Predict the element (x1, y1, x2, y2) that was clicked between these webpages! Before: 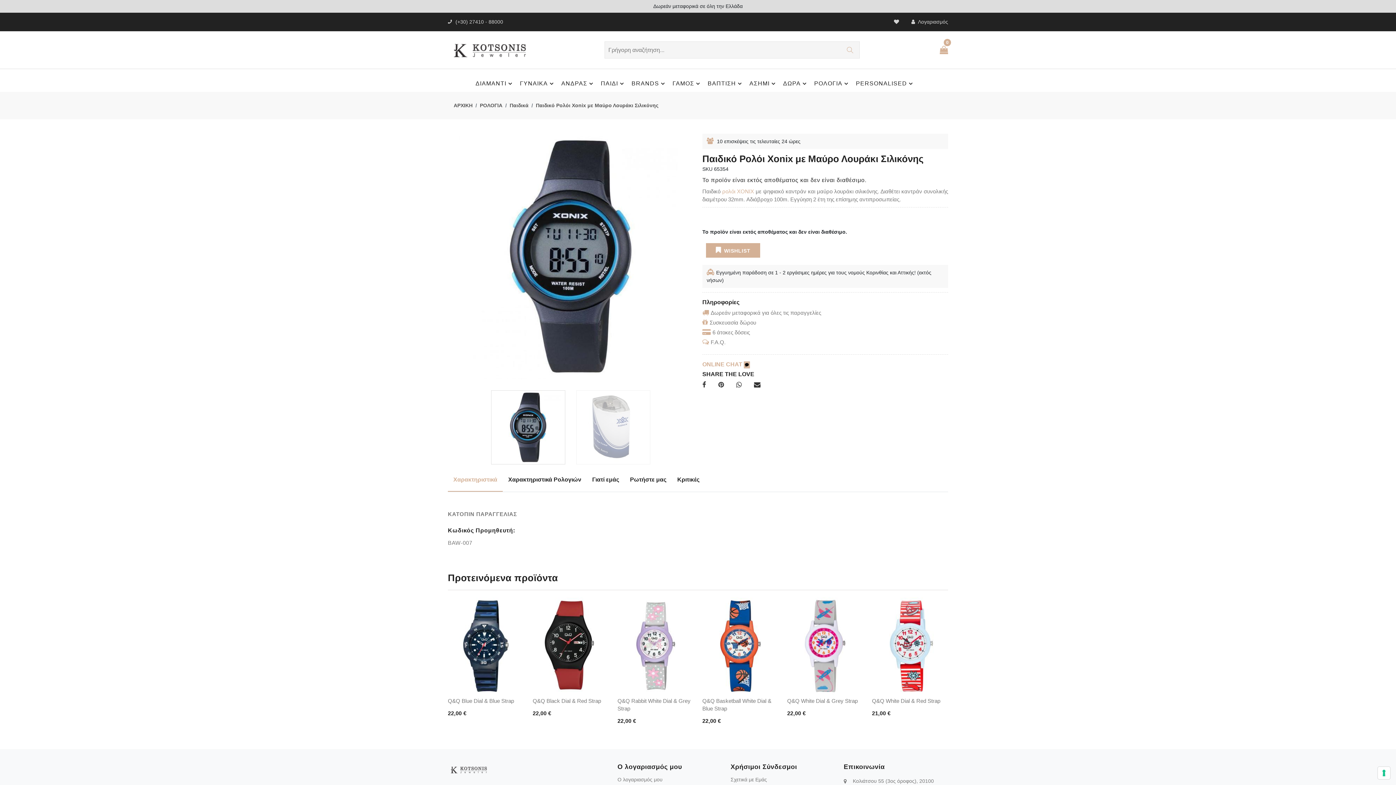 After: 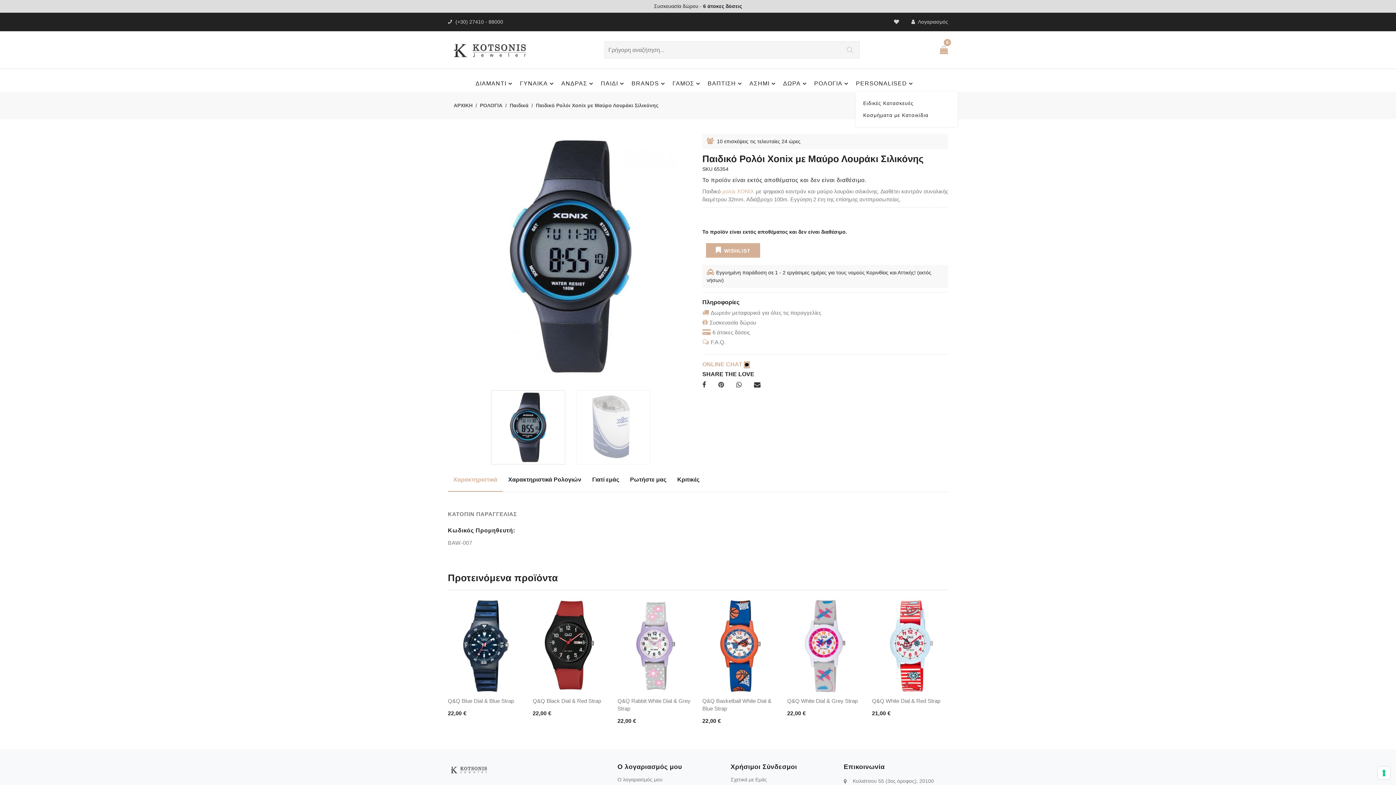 Action: label: PERSONALISED bbox: (856, 74, 920, 92)